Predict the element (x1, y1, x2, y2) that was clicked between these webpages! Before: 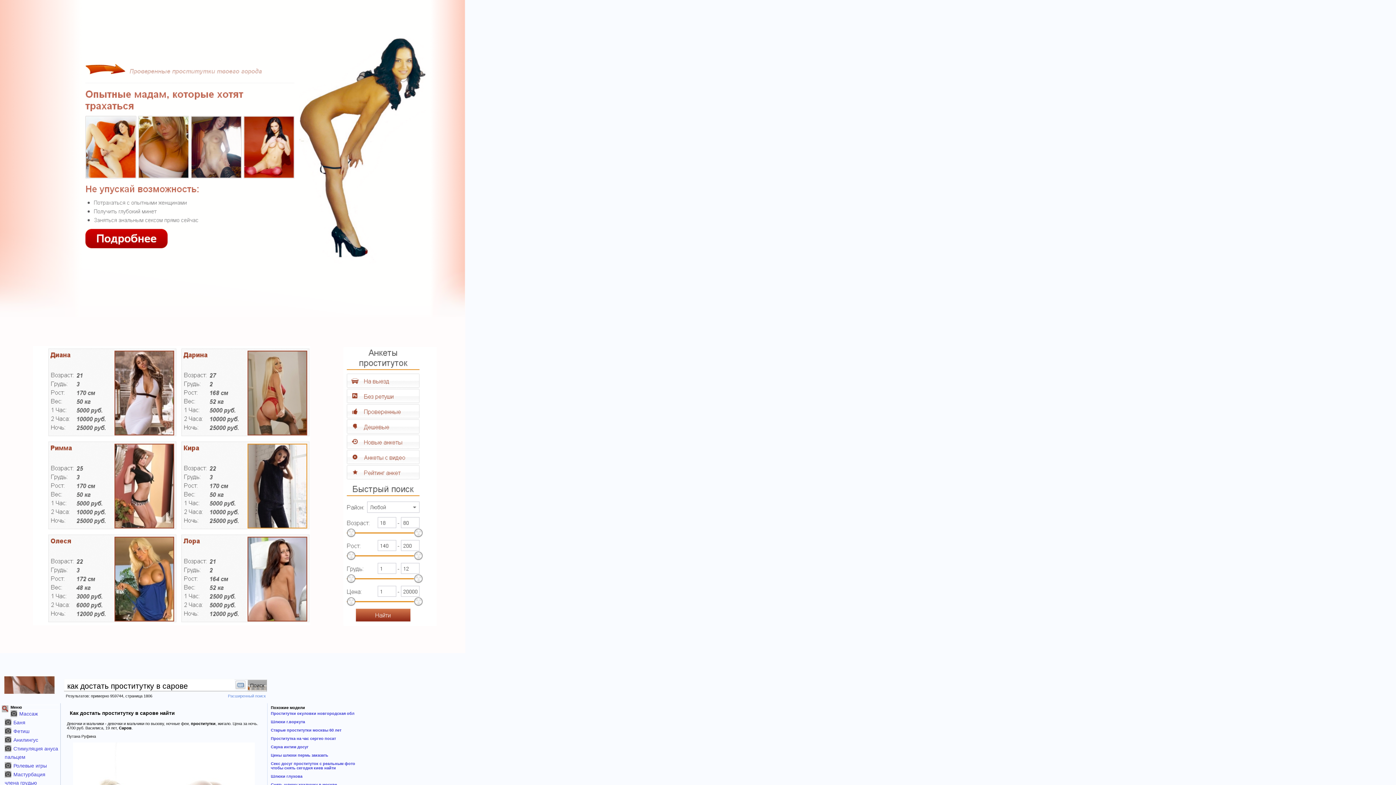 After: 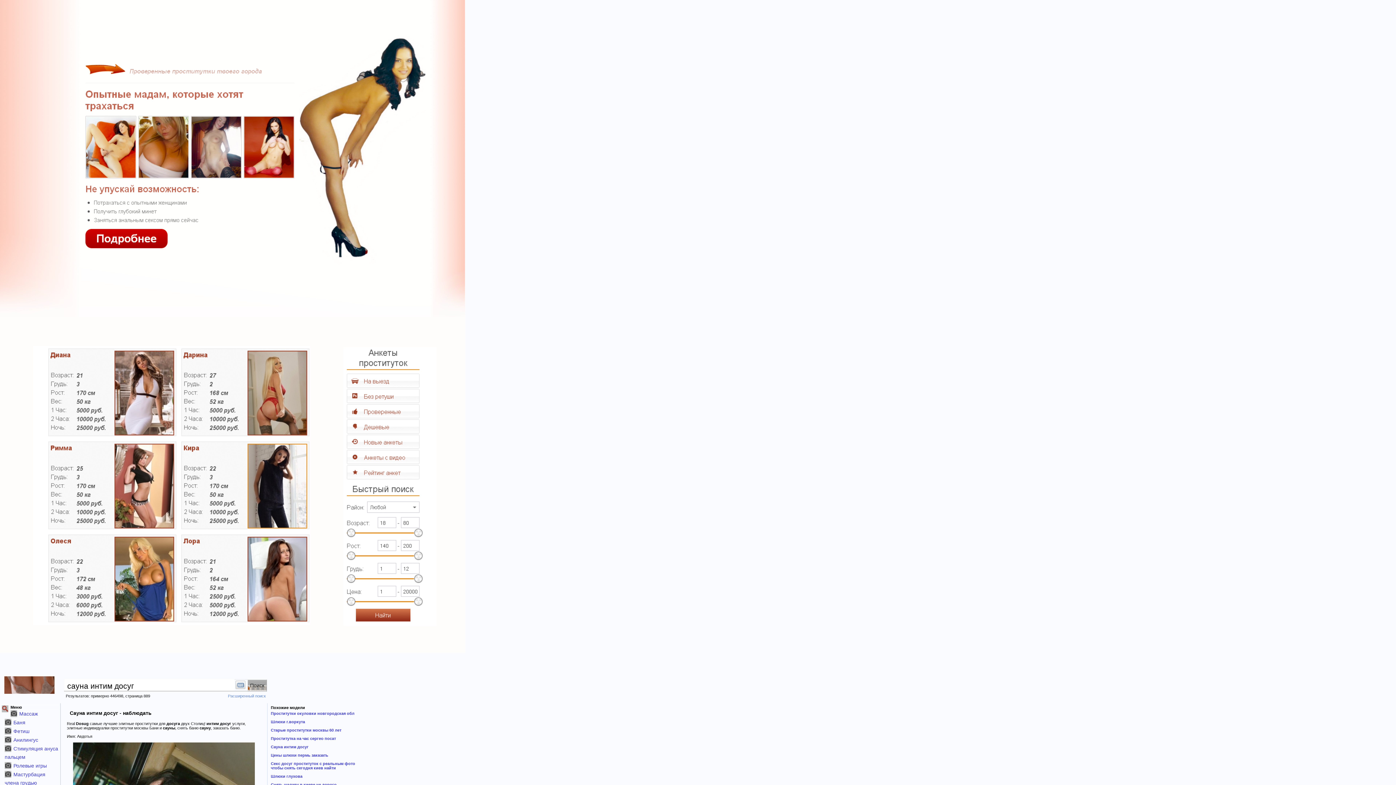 Action: bbox: (270, 745, 308, 749) label: Сауна интим досуг